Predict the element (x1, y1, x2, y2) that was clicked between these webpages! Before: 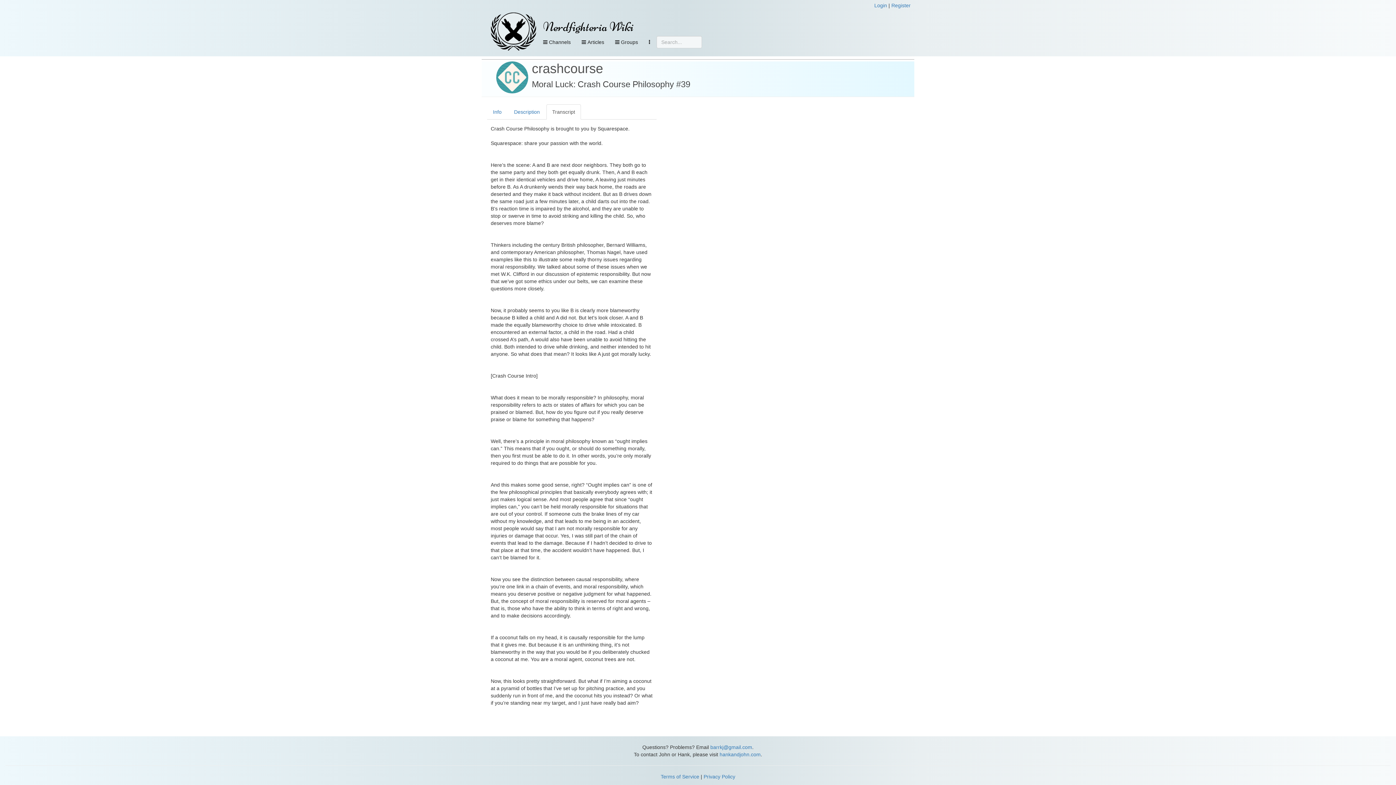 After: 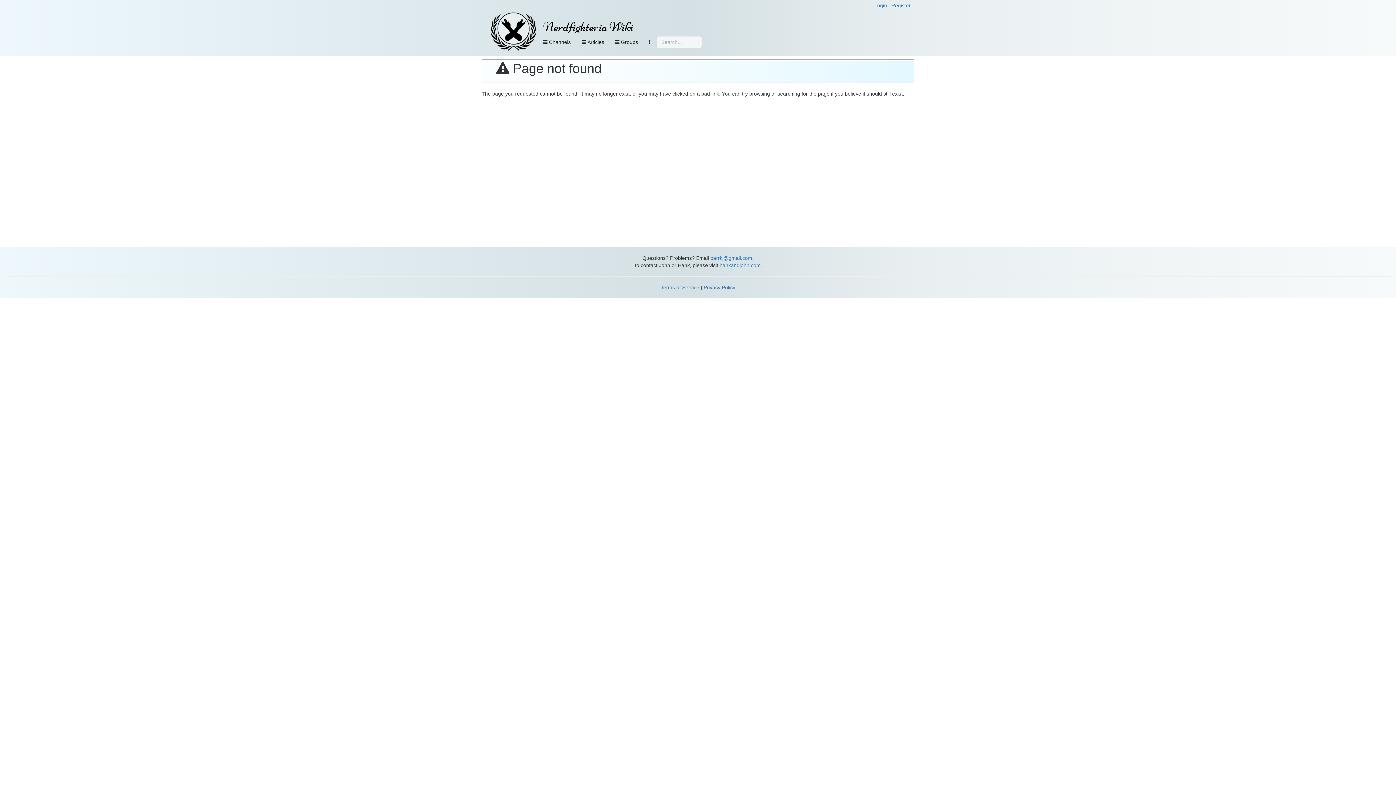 Action: label: Terms of Service bbox: (660, 774, 699, 780)